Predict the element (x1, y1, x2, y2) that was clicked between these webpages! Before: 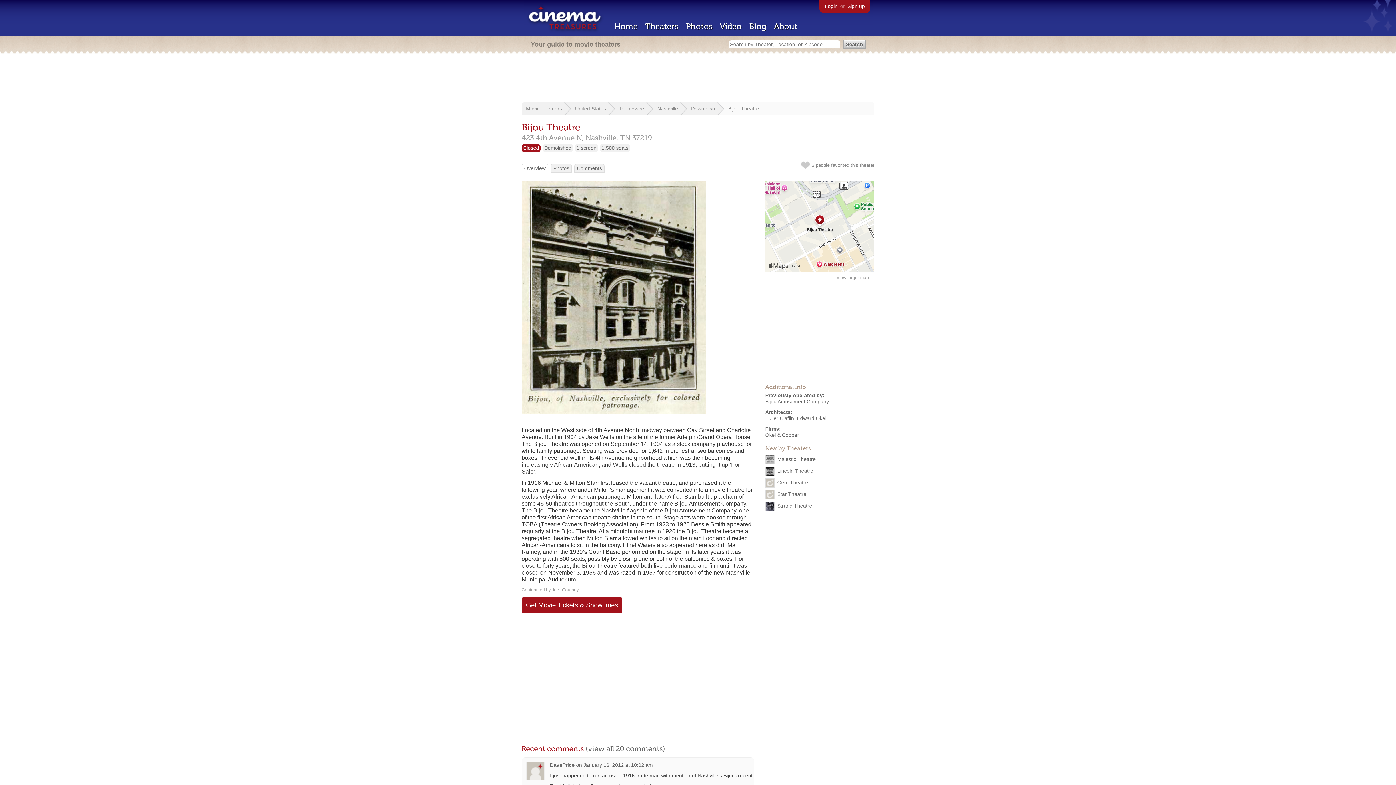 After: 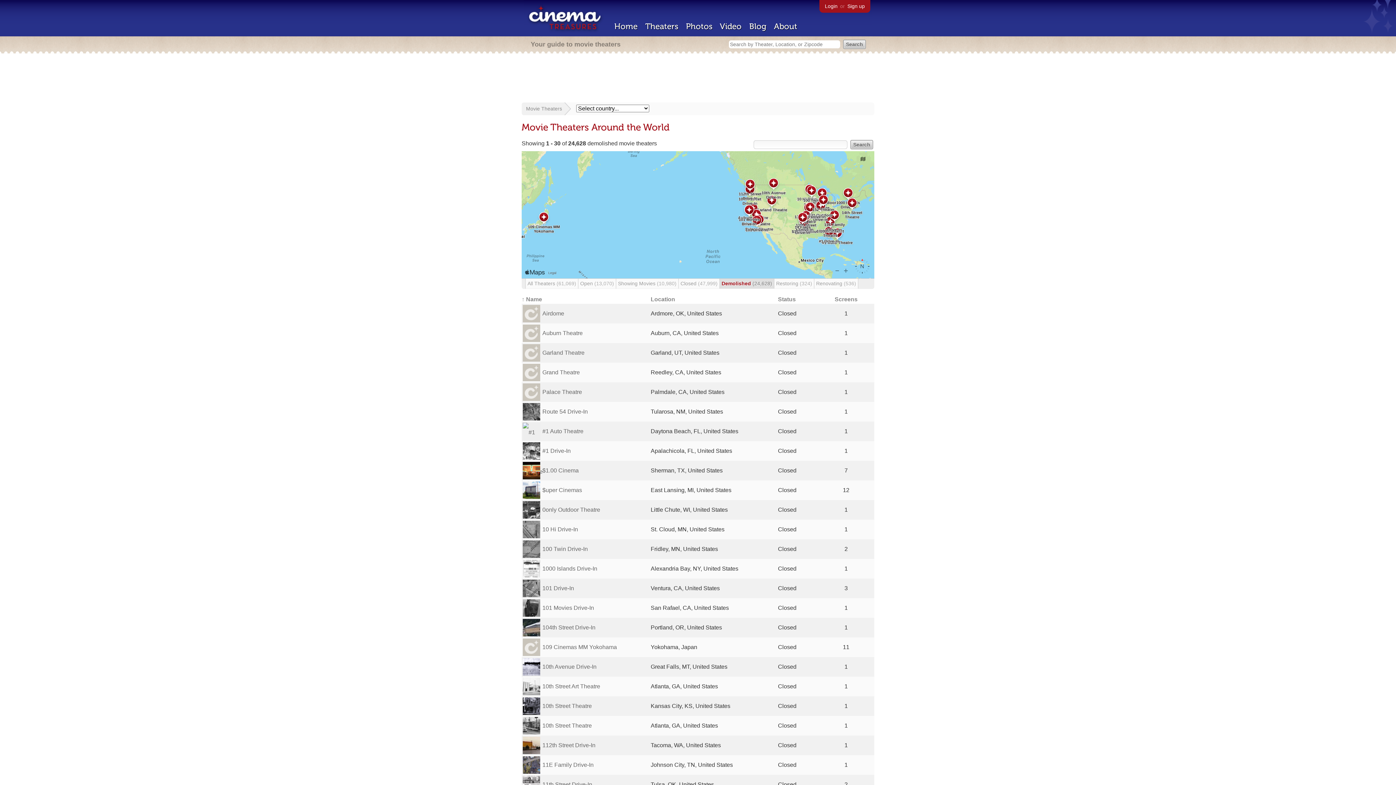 Action: bbox: (544, 145, 571, 150) label: Demolished